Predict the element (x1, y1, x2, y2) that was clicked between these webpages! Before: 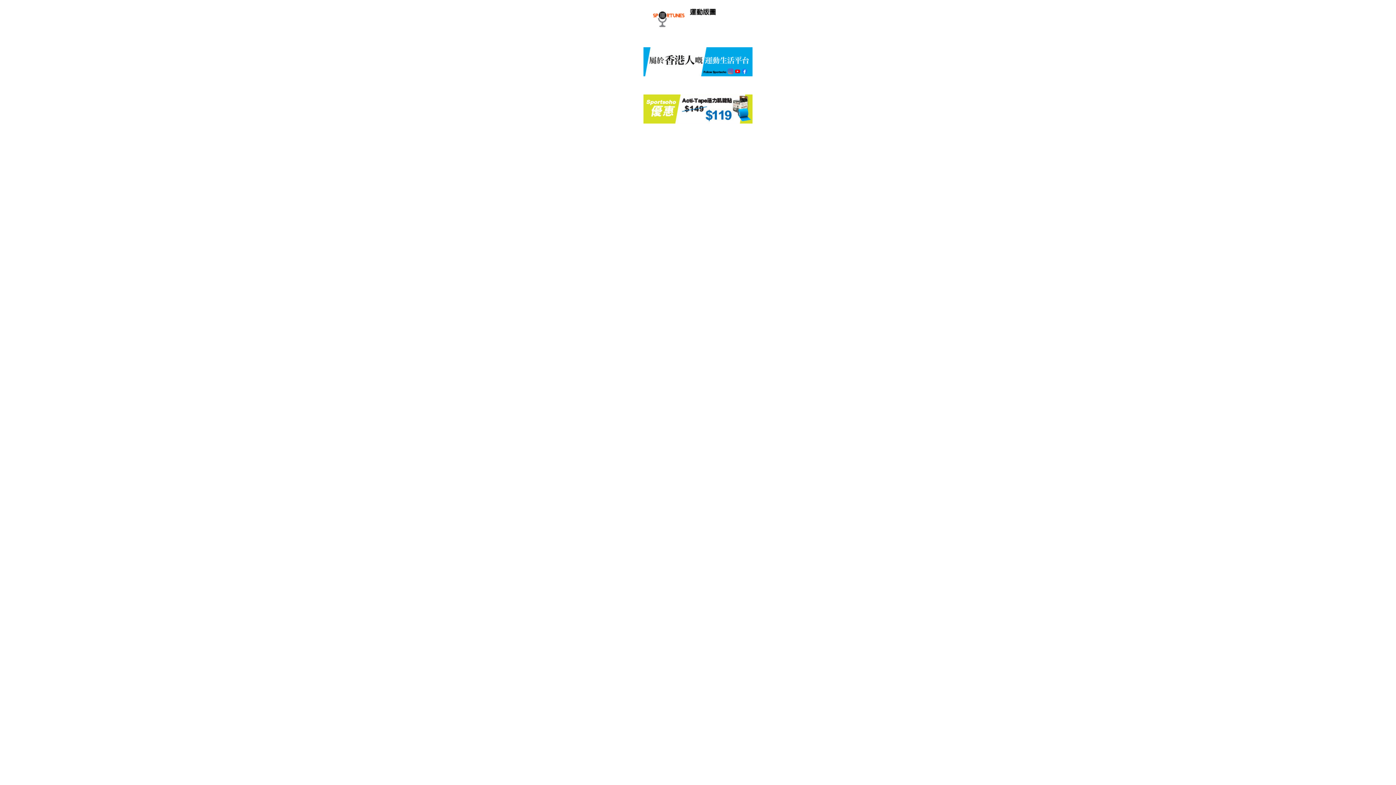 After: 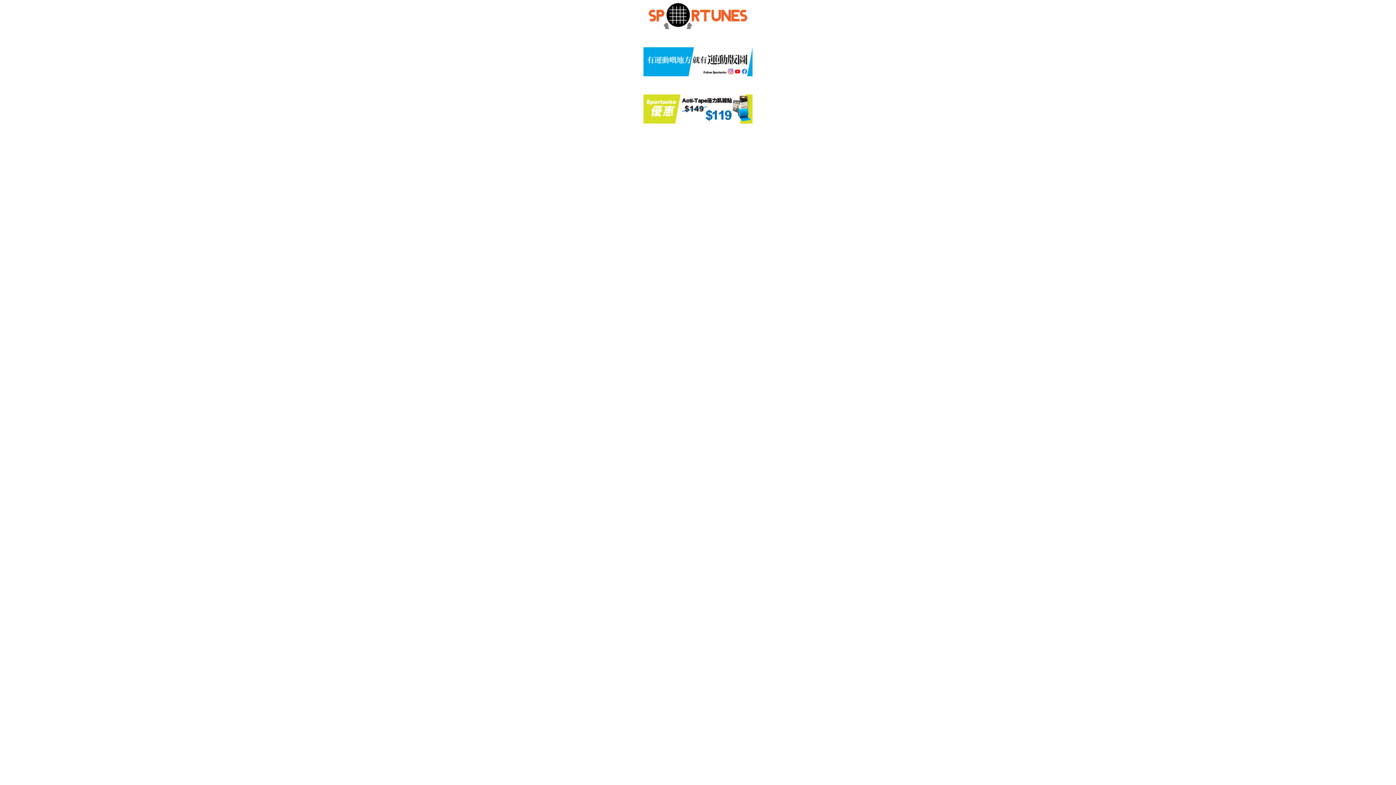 Action: bbox: (643, 24, 752, 30)